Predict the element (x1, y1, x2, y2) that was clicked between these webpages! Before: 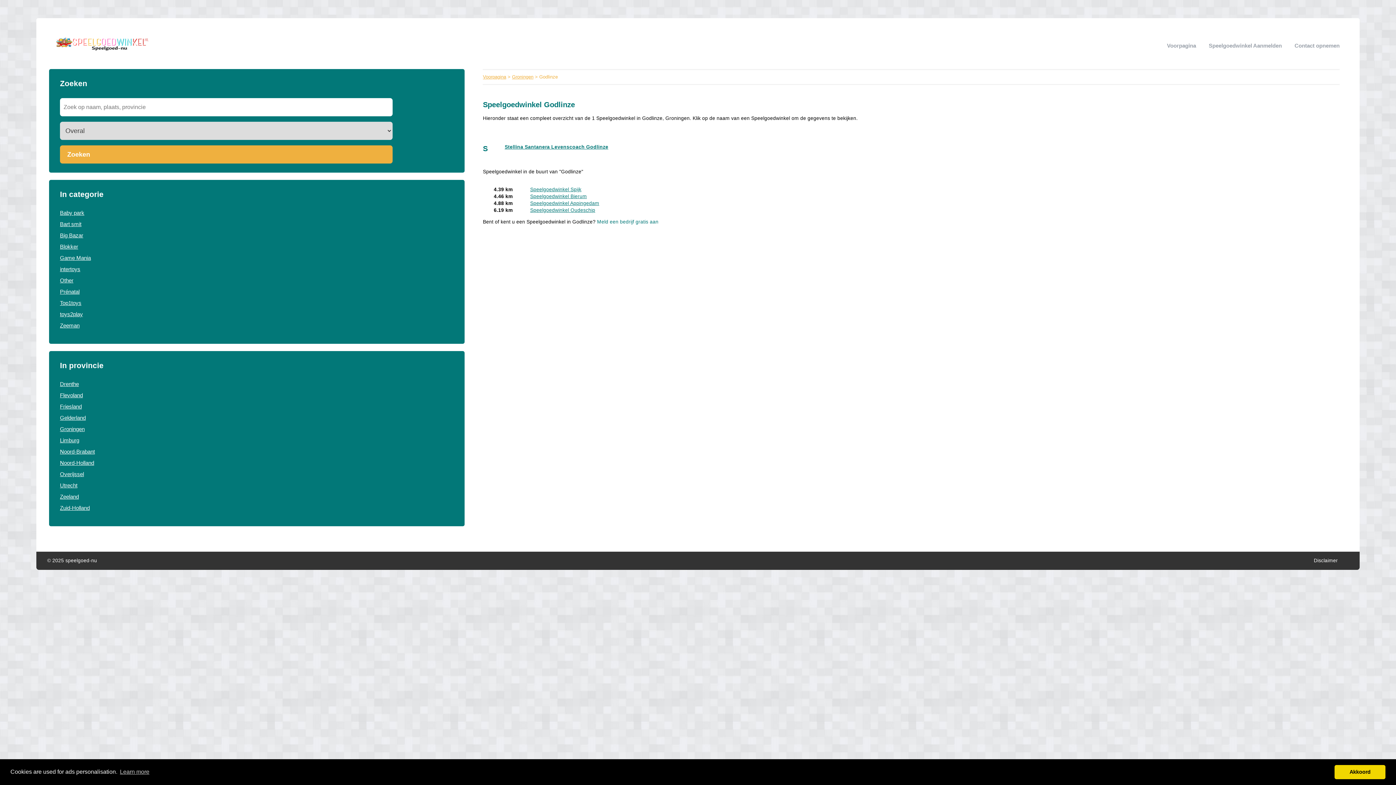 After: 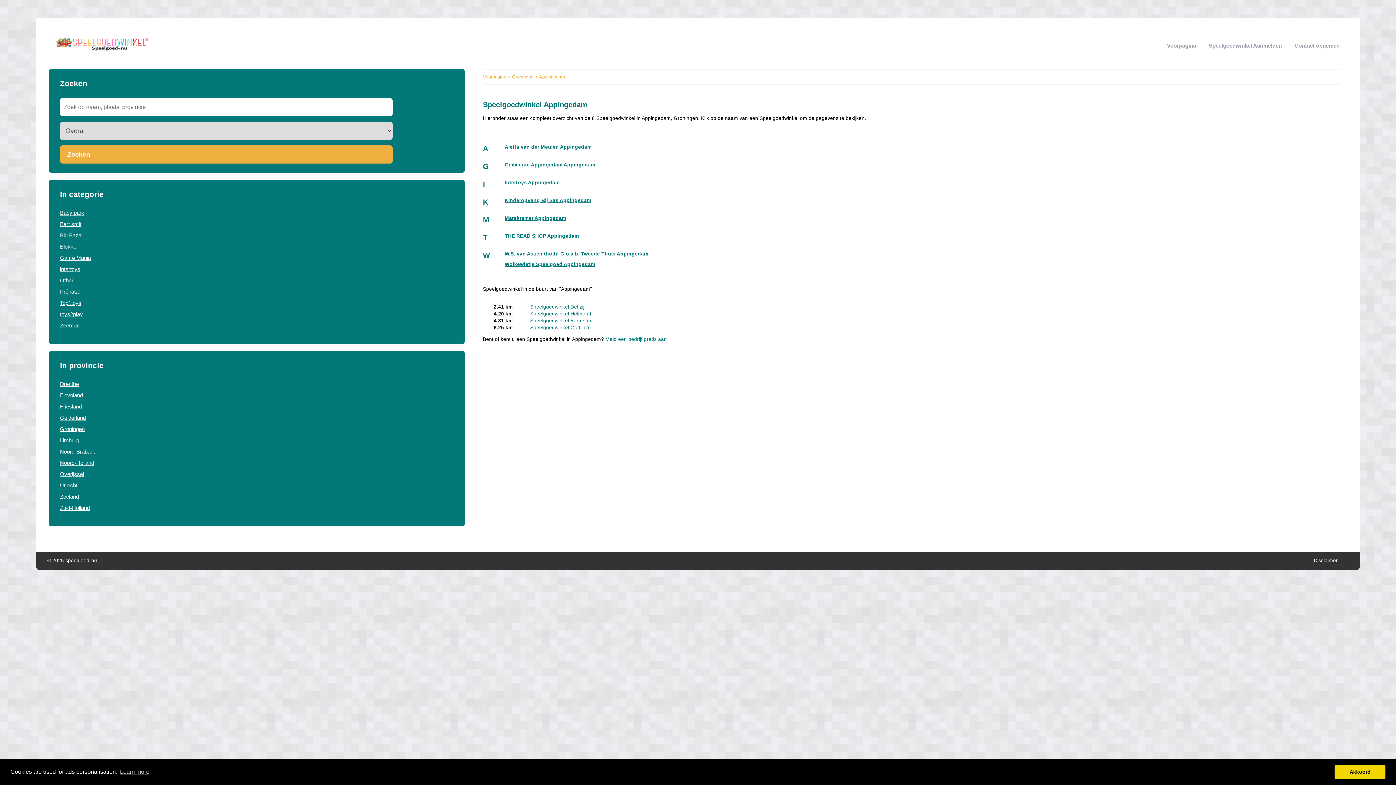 Action: label: Speelgoedwinkel Appingedam bbox: (530, 200, 599, 206)